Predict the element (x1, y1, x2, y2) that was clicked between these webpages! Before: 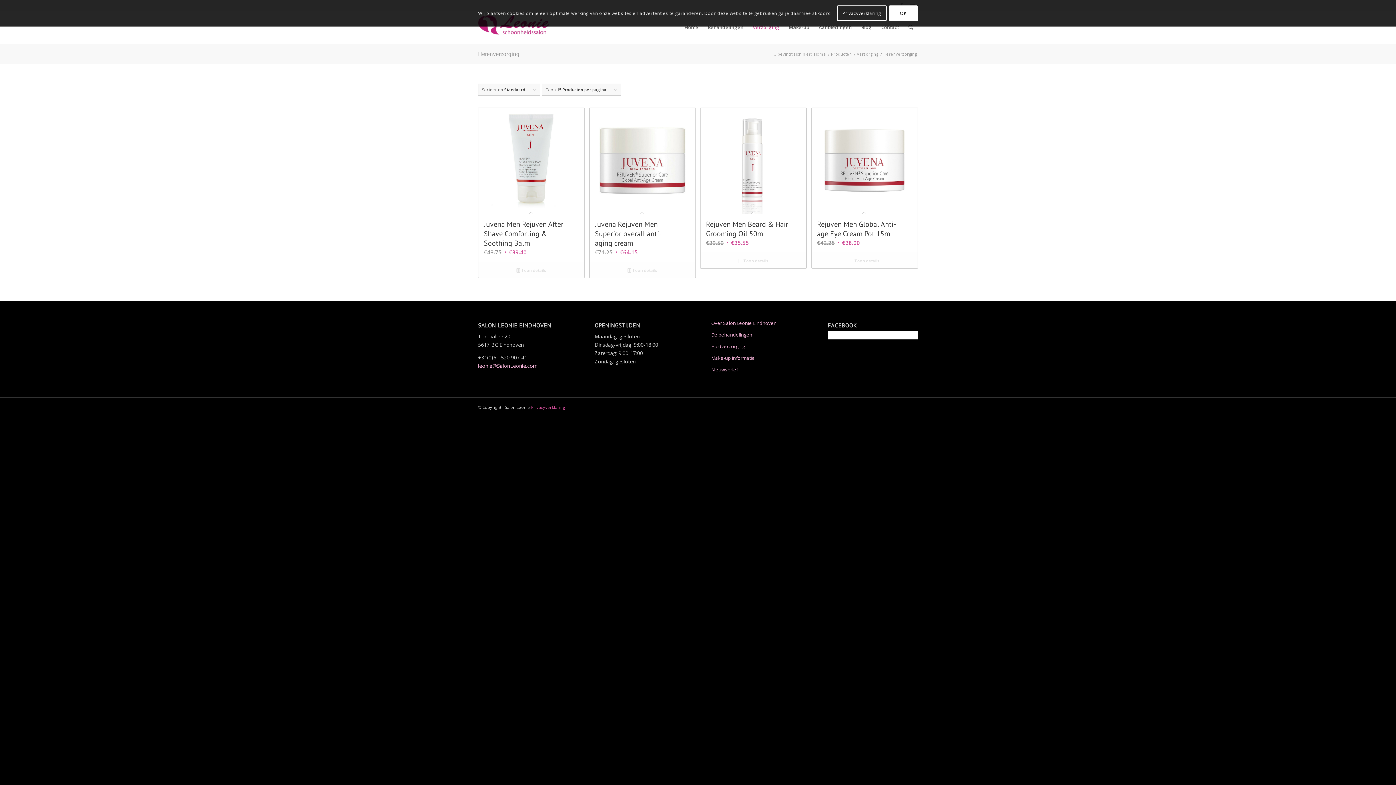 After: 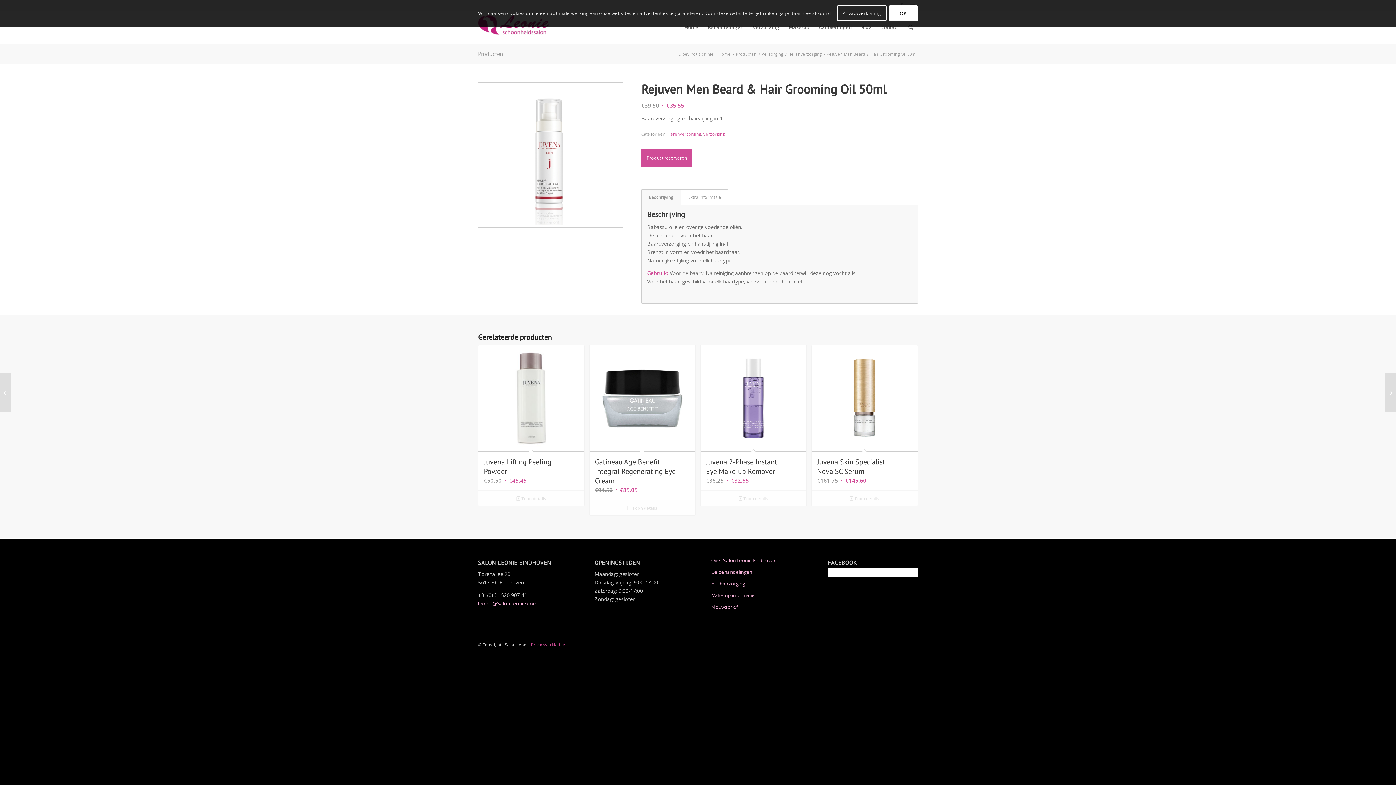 Action: bbox: (704, 256, 803, 264) label:  Toon details